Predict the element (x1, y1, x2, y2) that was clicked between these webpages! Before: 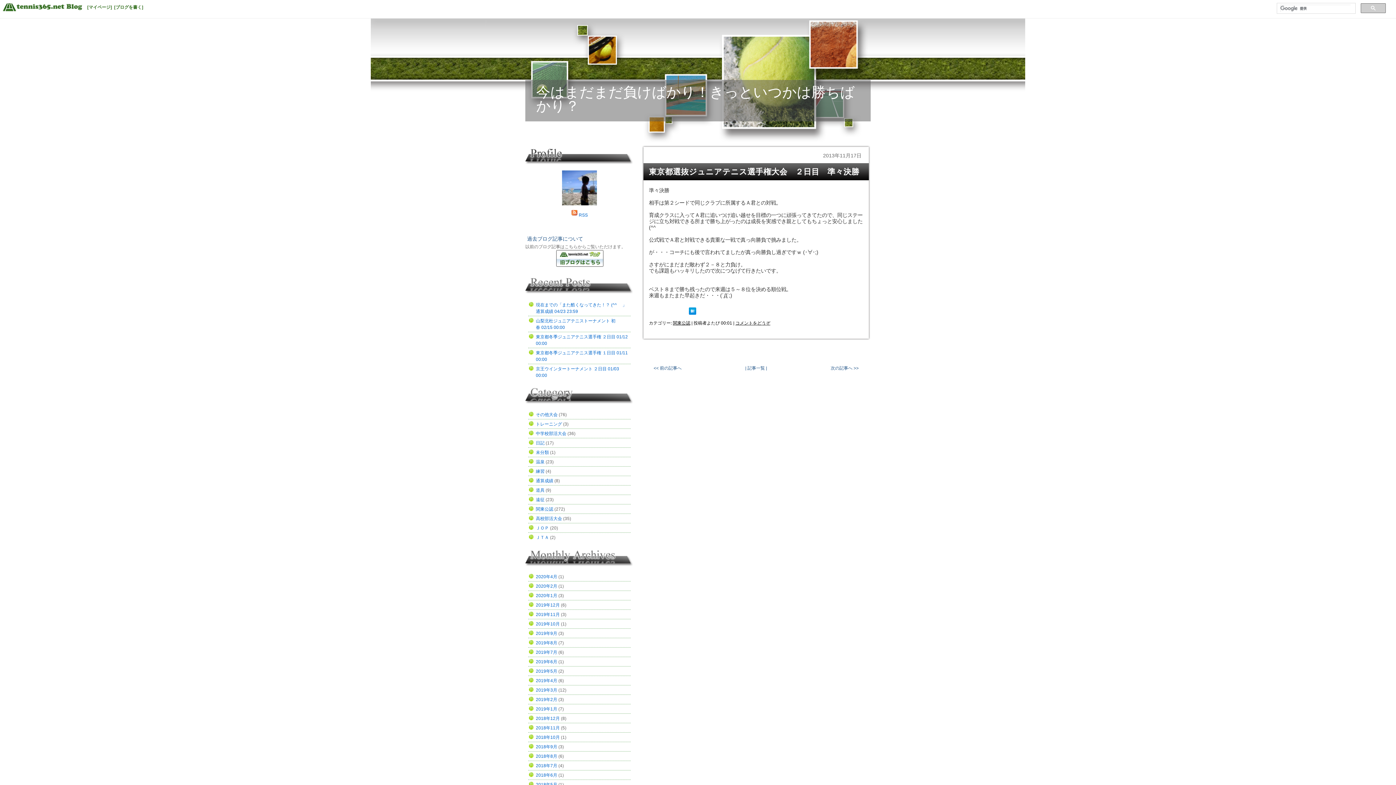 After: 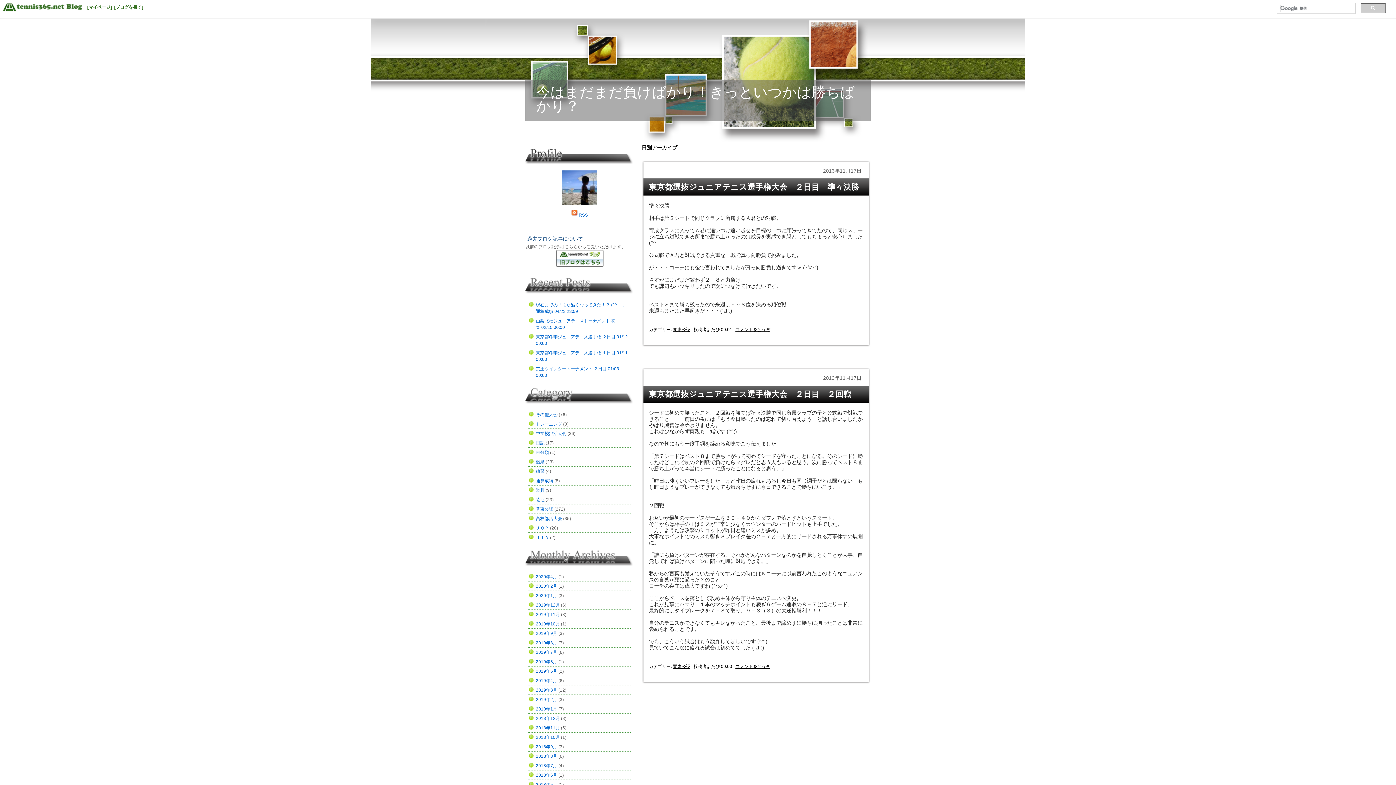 Action: bbox: (823, 152, 861, 158) label: 2013年11月17日